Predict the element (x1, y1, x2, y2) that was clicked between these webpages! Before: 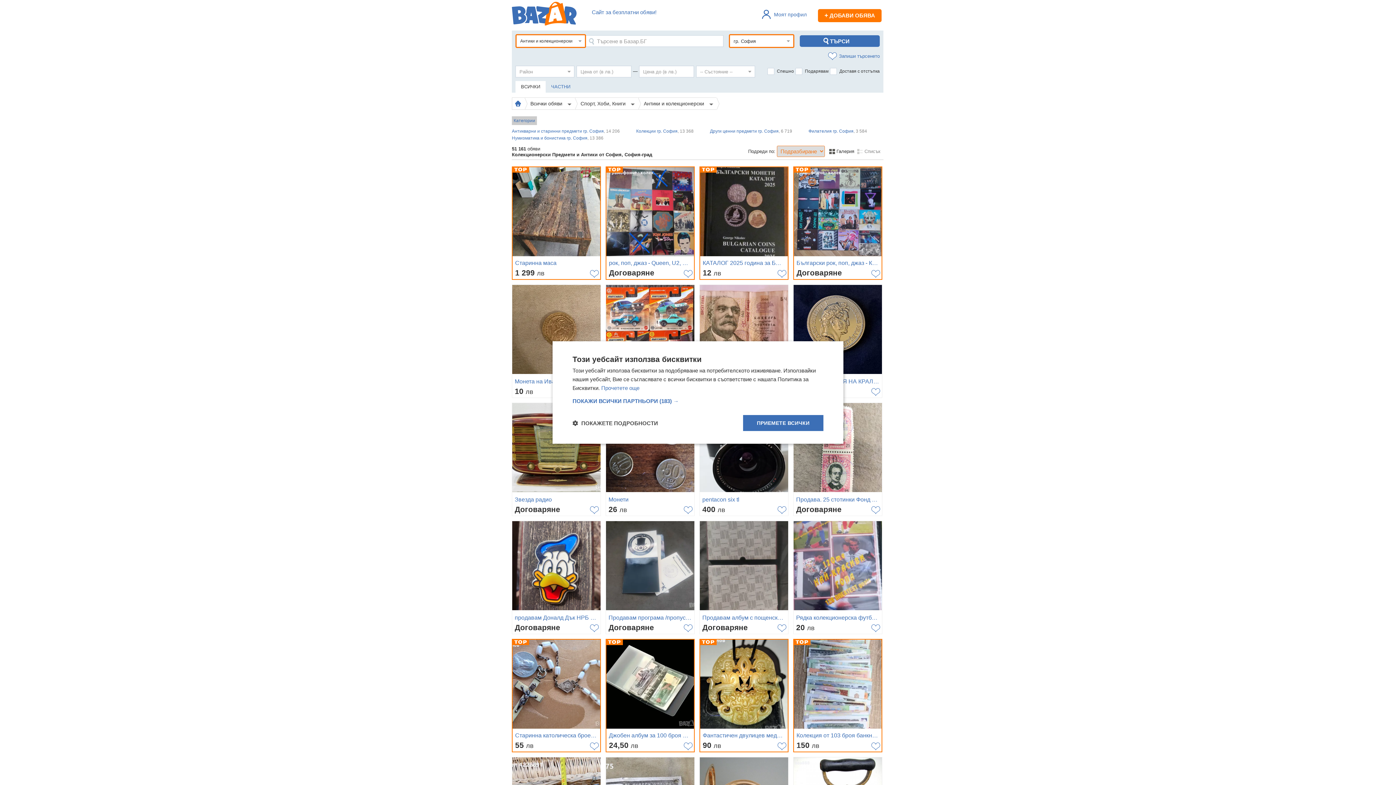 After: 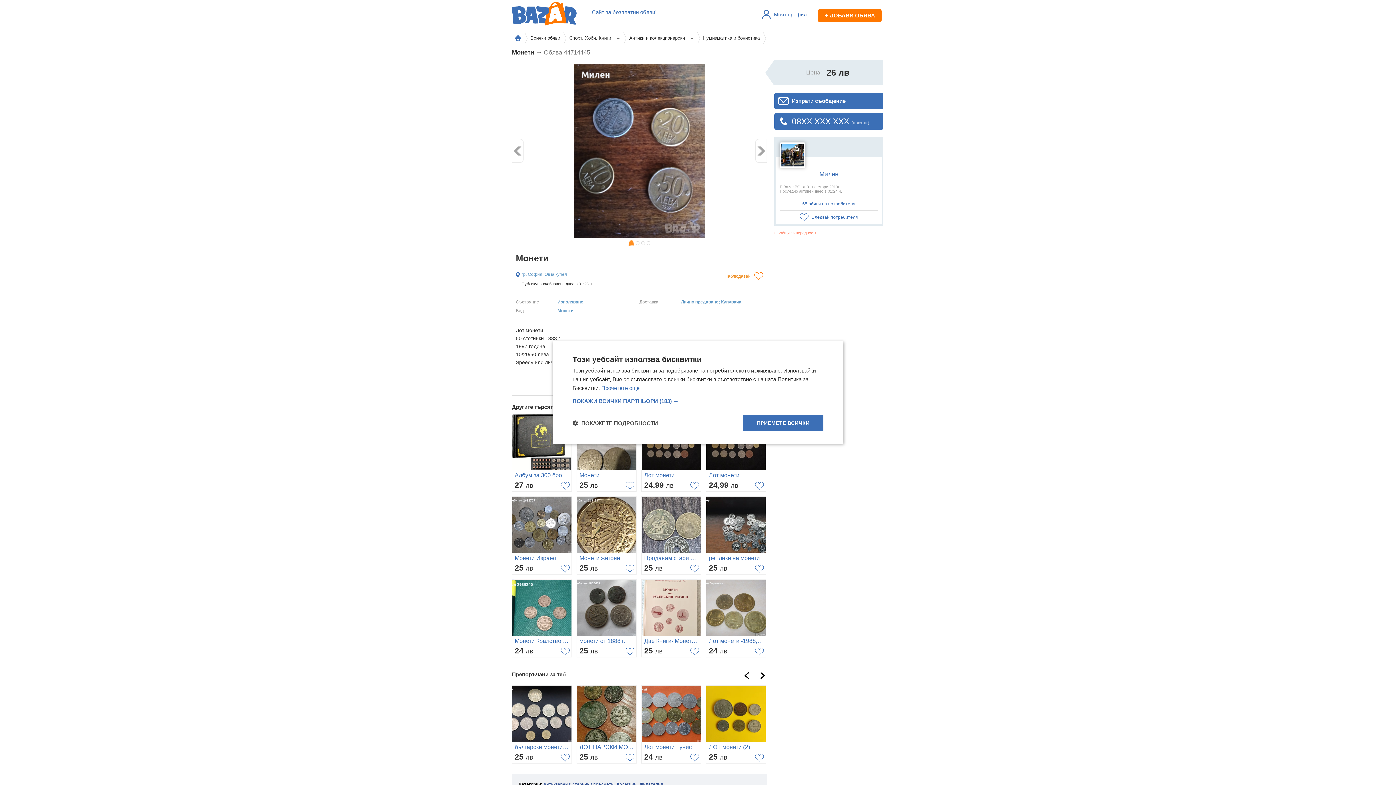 Action: label: Монети
26 лв bbox: (605, 402, 694, 516)